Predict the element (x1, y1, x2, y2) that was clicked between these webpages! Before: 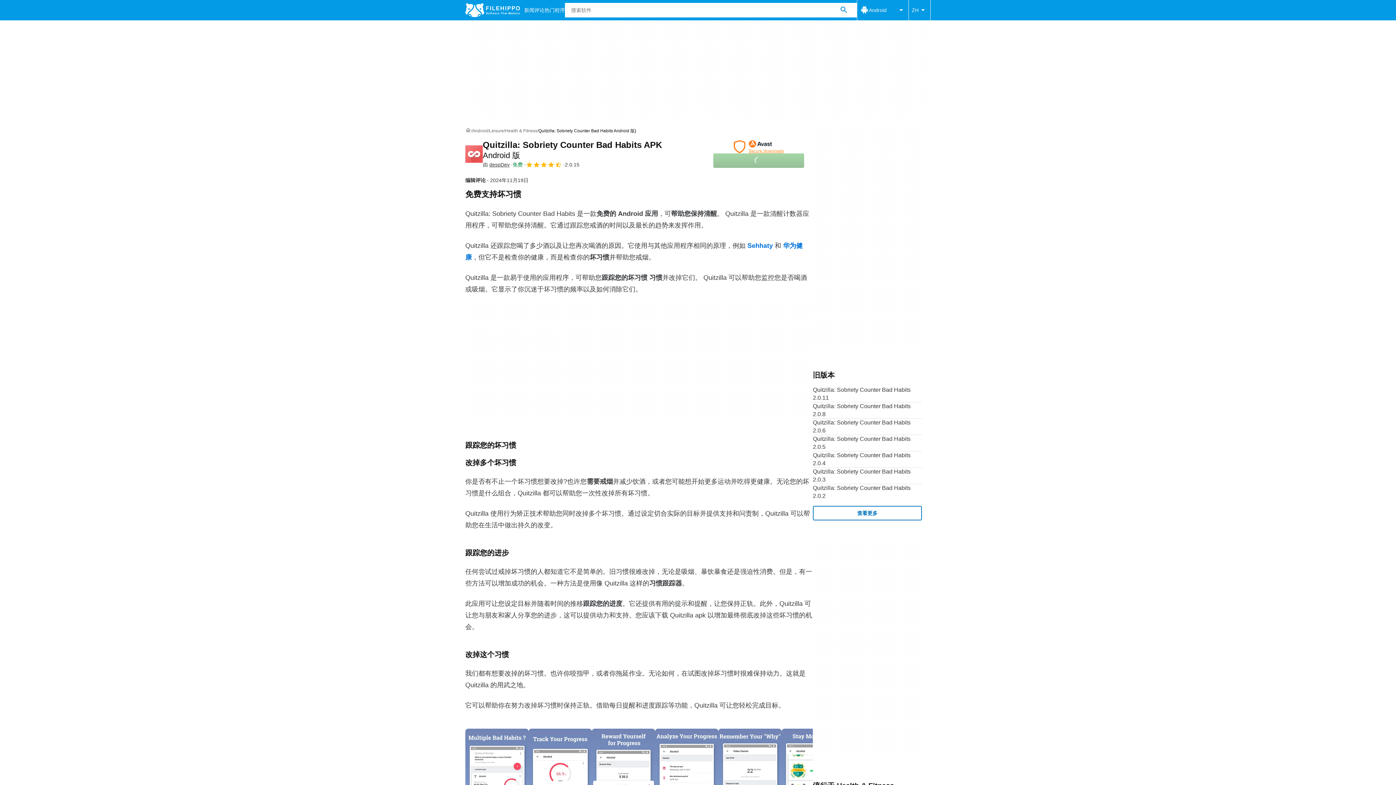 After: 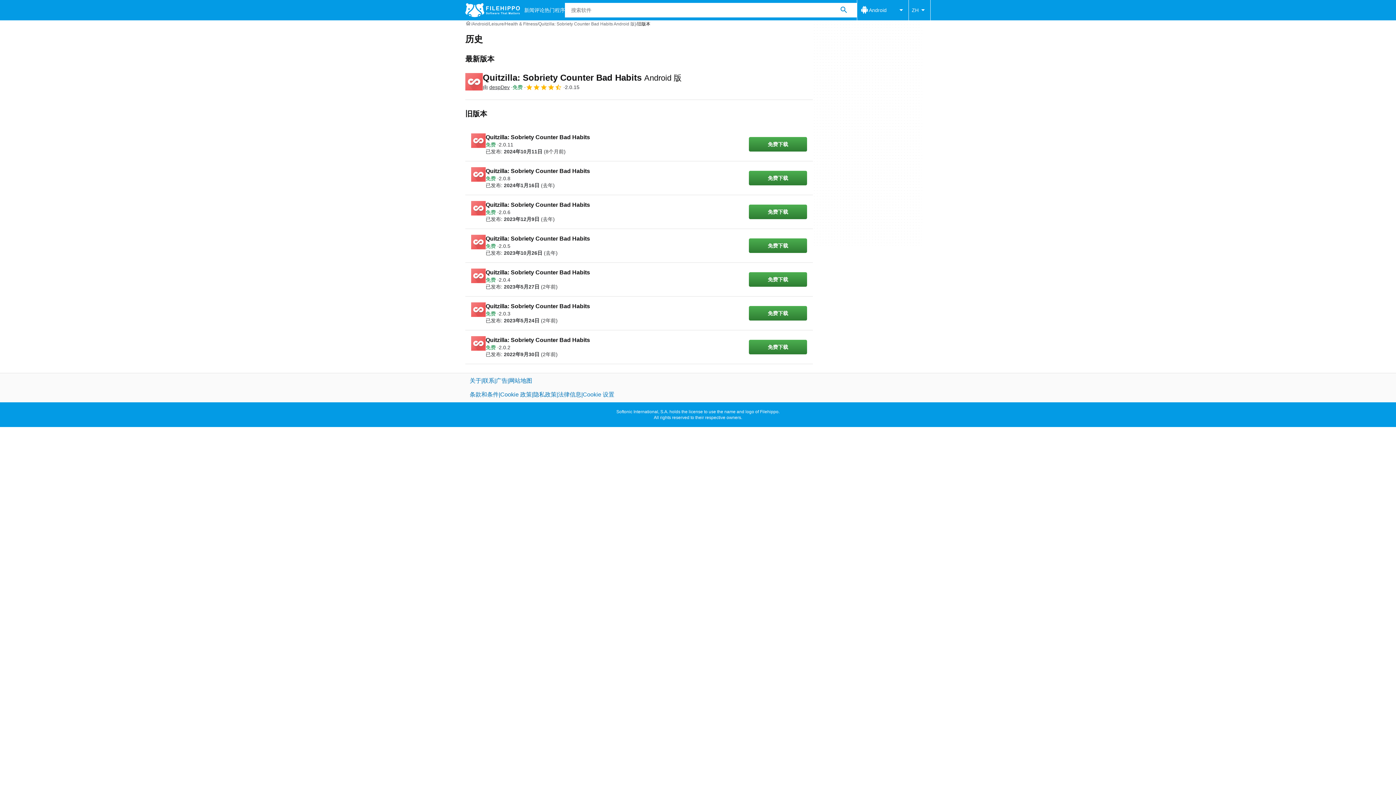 Action: label: 查看更多 bbox: (813, 506, 922, 520)